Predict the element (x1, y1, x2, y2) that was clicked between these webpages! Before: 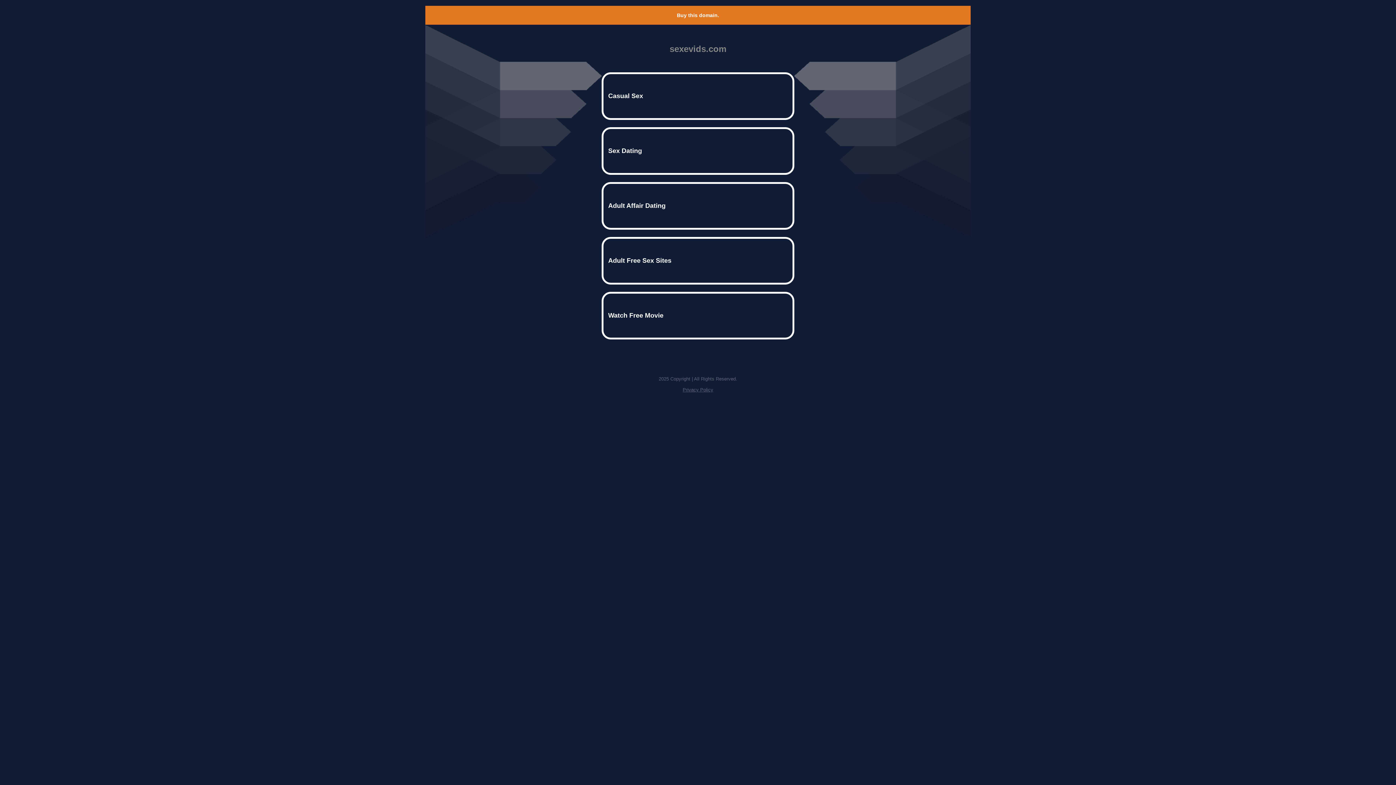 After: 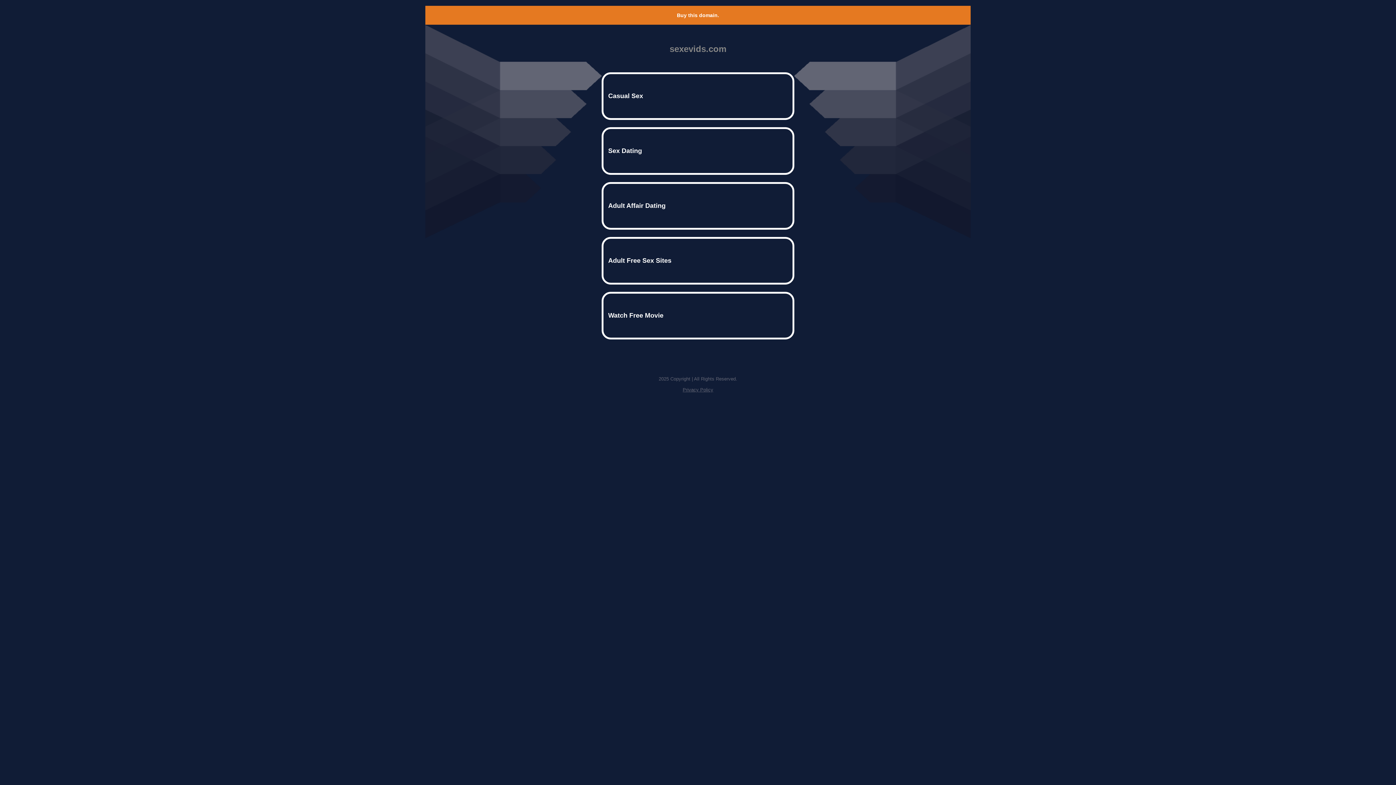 Action: label: Buy this domain. bbox: (677, 12, 719, 18)